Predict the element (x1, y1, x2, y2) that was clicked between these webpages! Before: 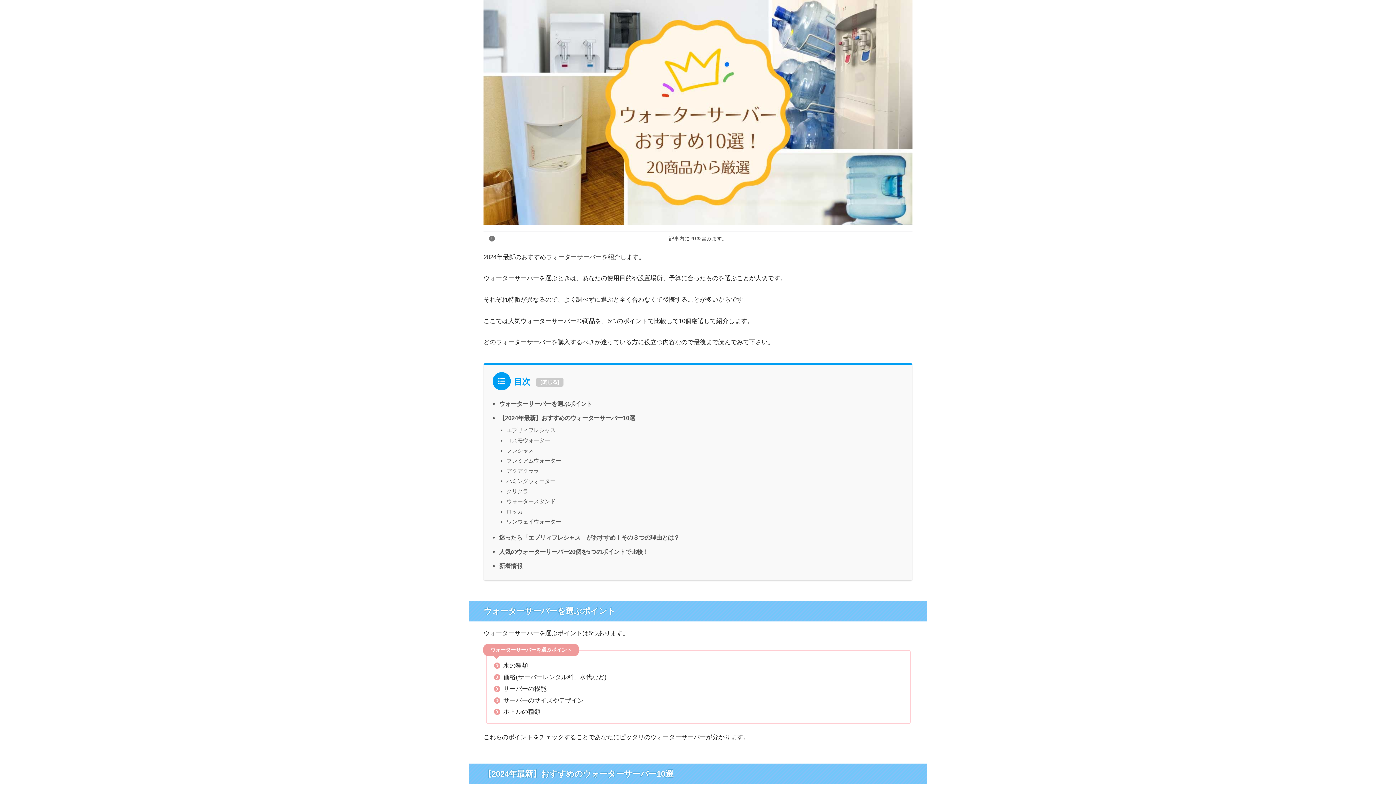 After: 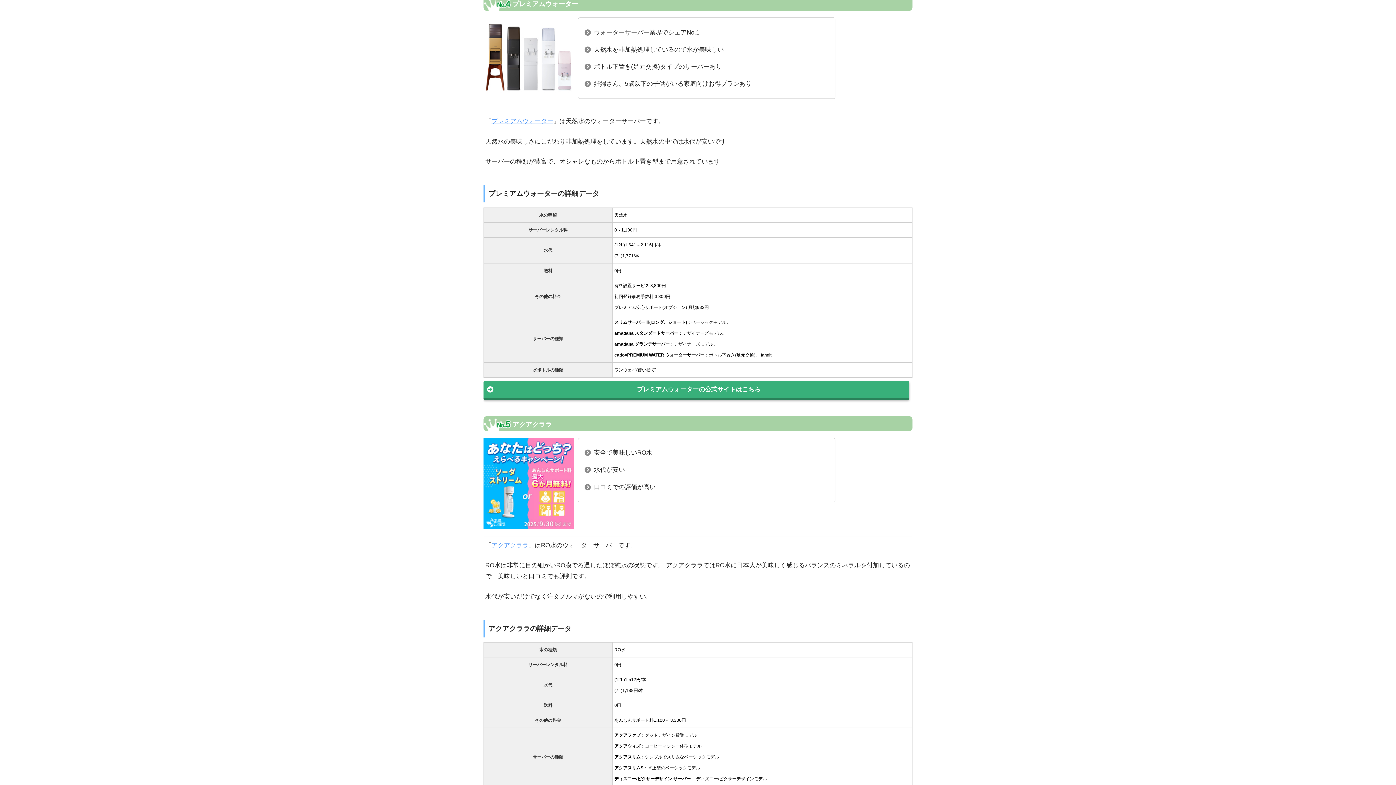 Action: label: プレミアムウォーター bbox: (506, 457, 561, 464)